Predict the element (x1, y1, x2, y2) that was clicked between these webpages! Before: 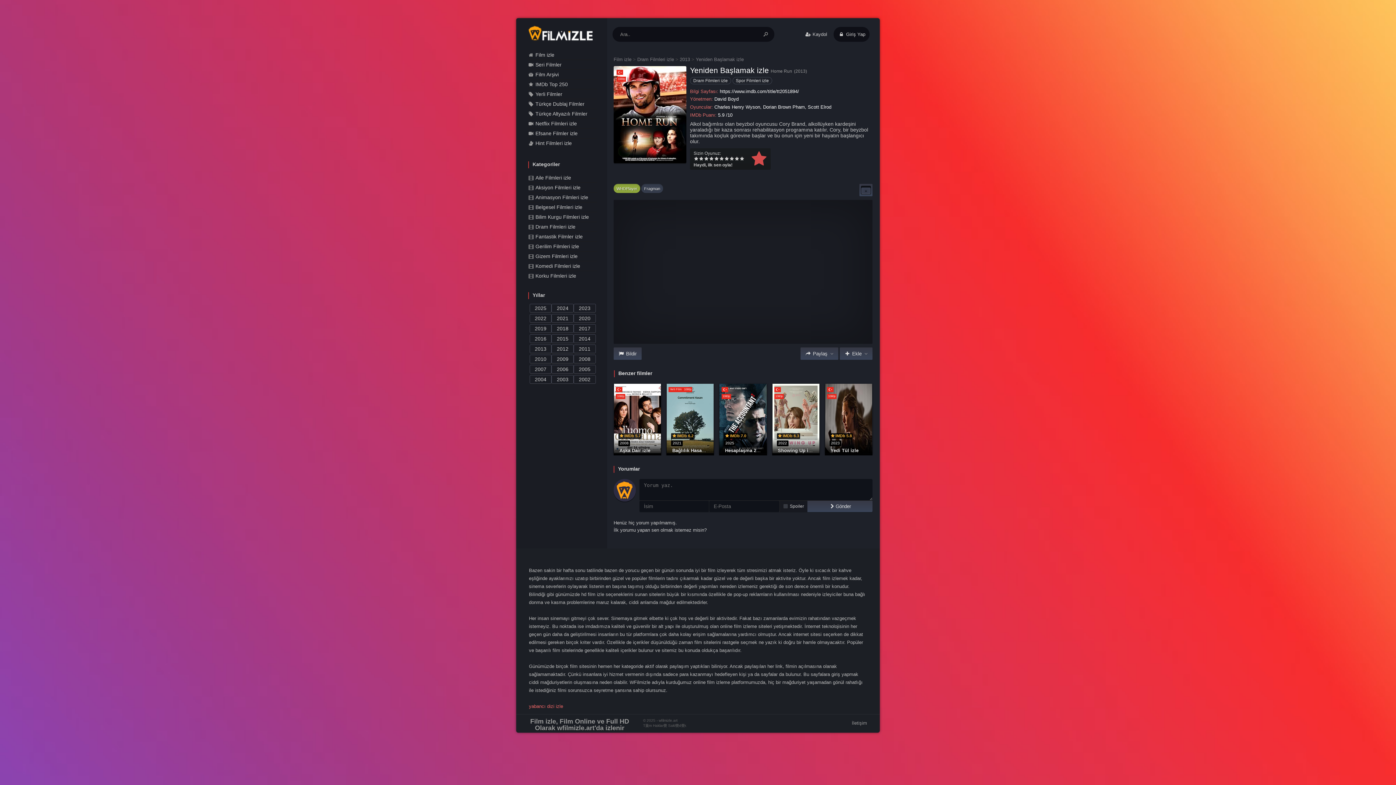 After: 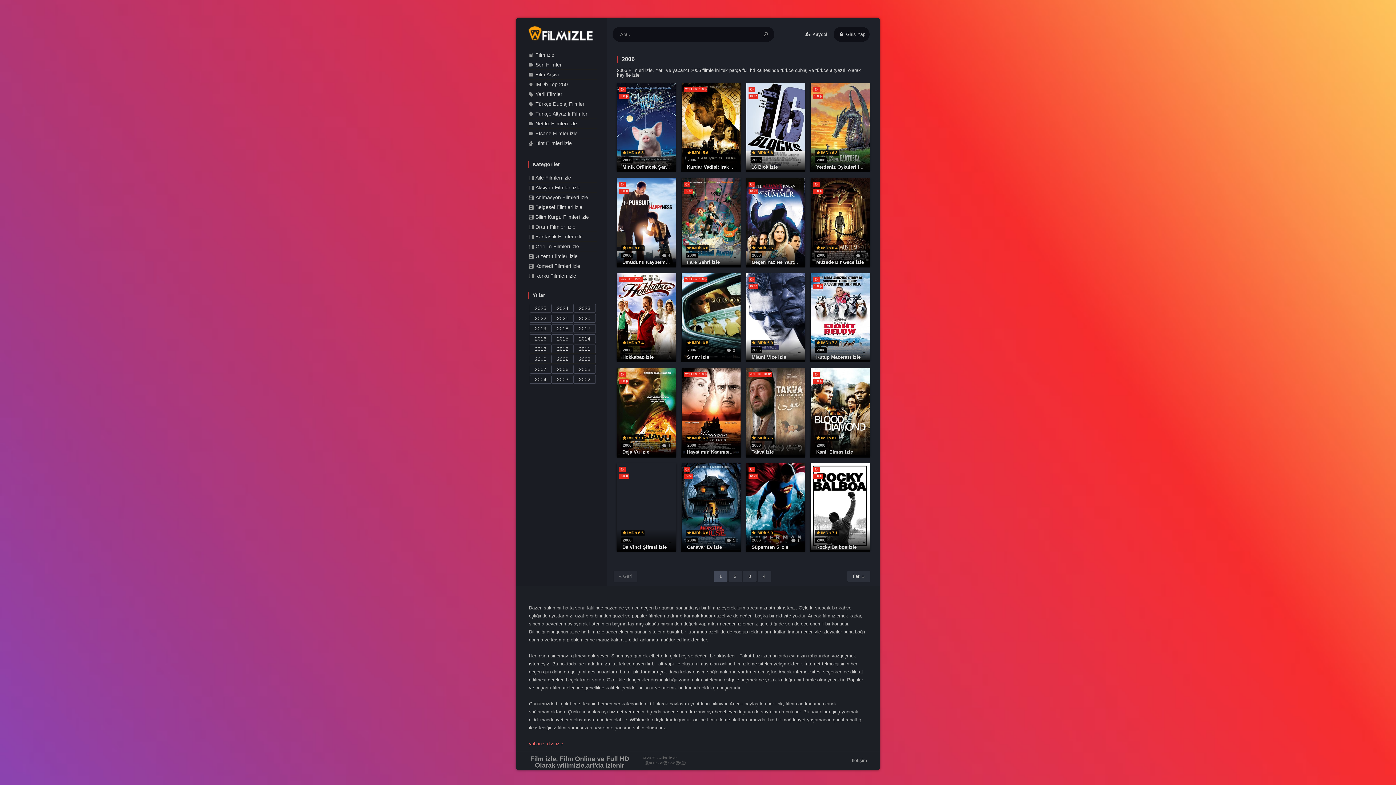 Action: bbox: (551, 365, 573, 373) label: 2006